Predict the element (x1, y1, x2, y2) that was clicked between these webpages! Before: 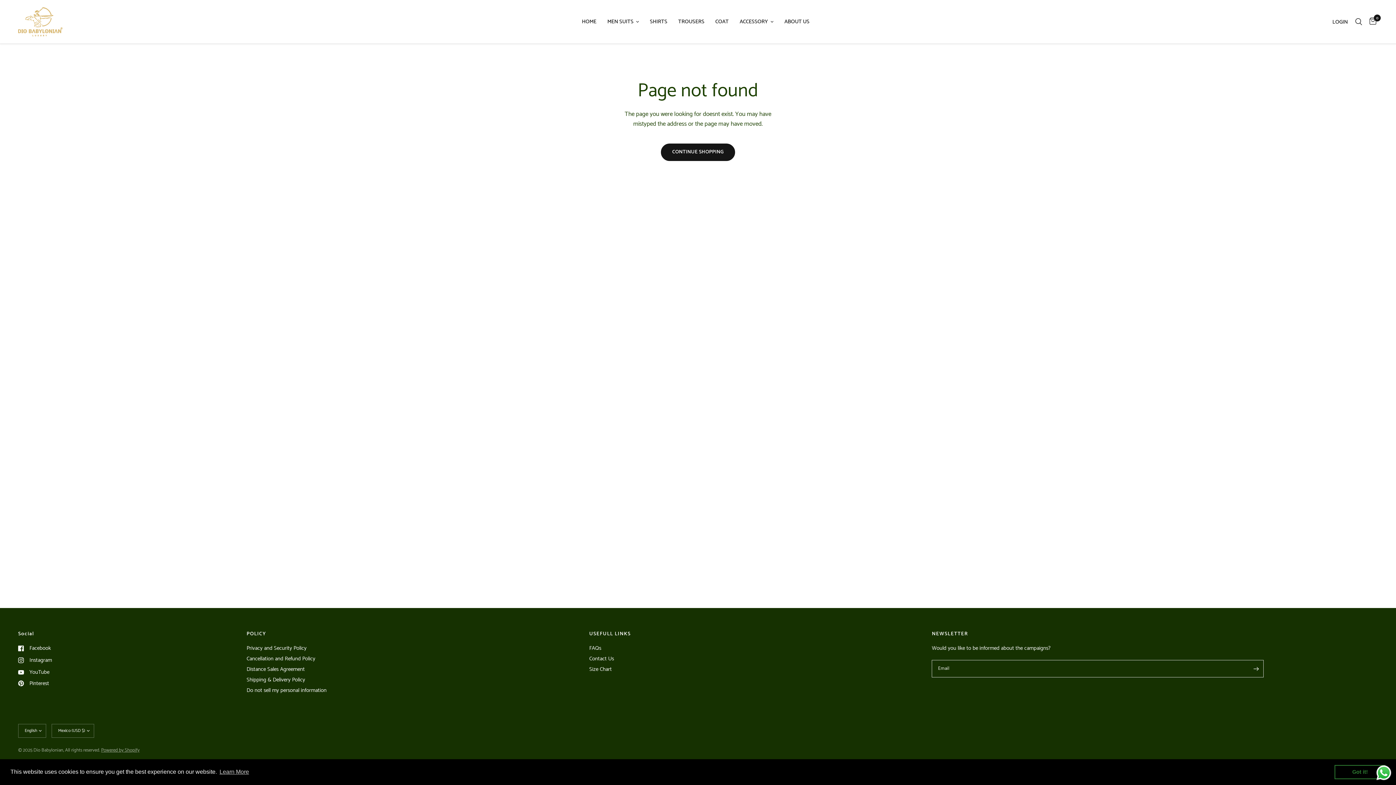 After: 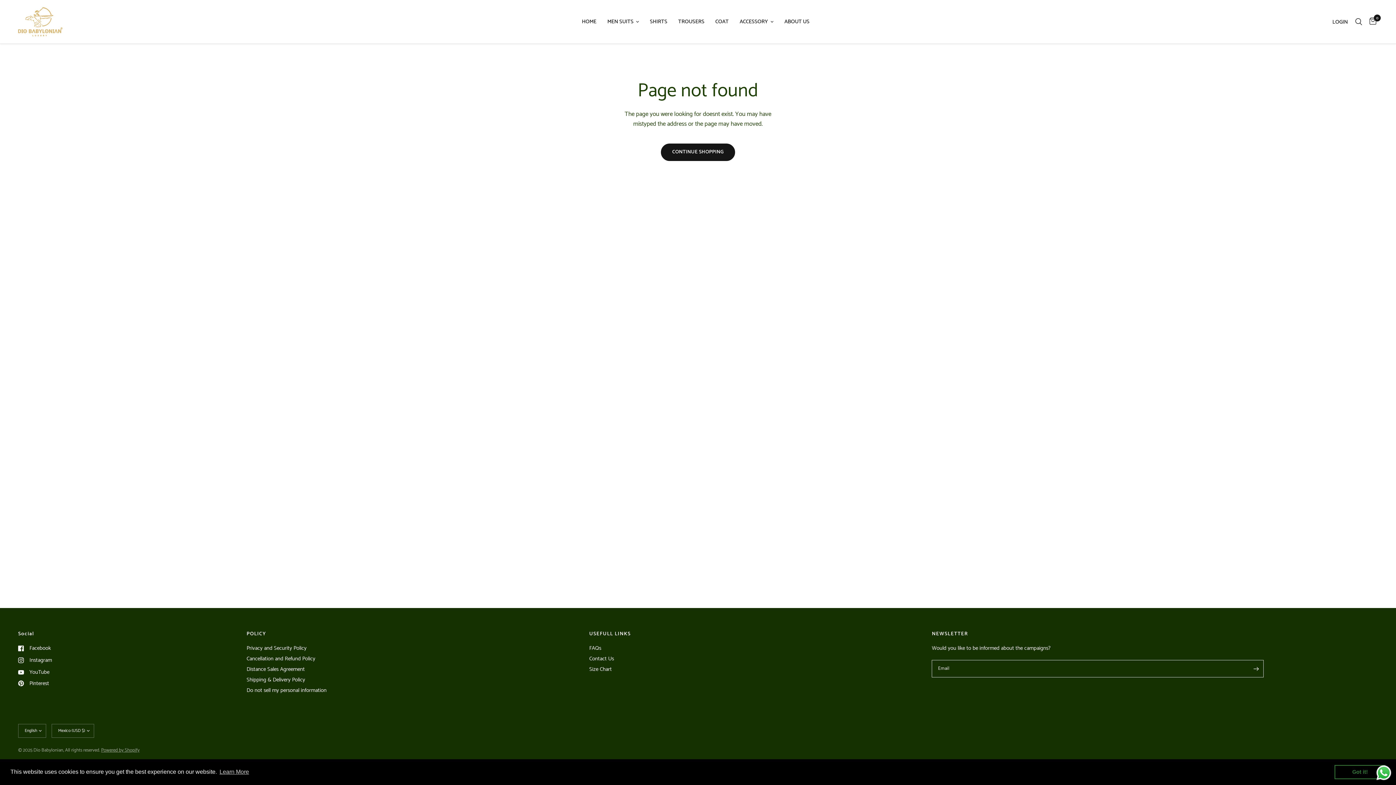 Action: label: dismiss cookie message bbox: (1334, 765, 1385, 779)